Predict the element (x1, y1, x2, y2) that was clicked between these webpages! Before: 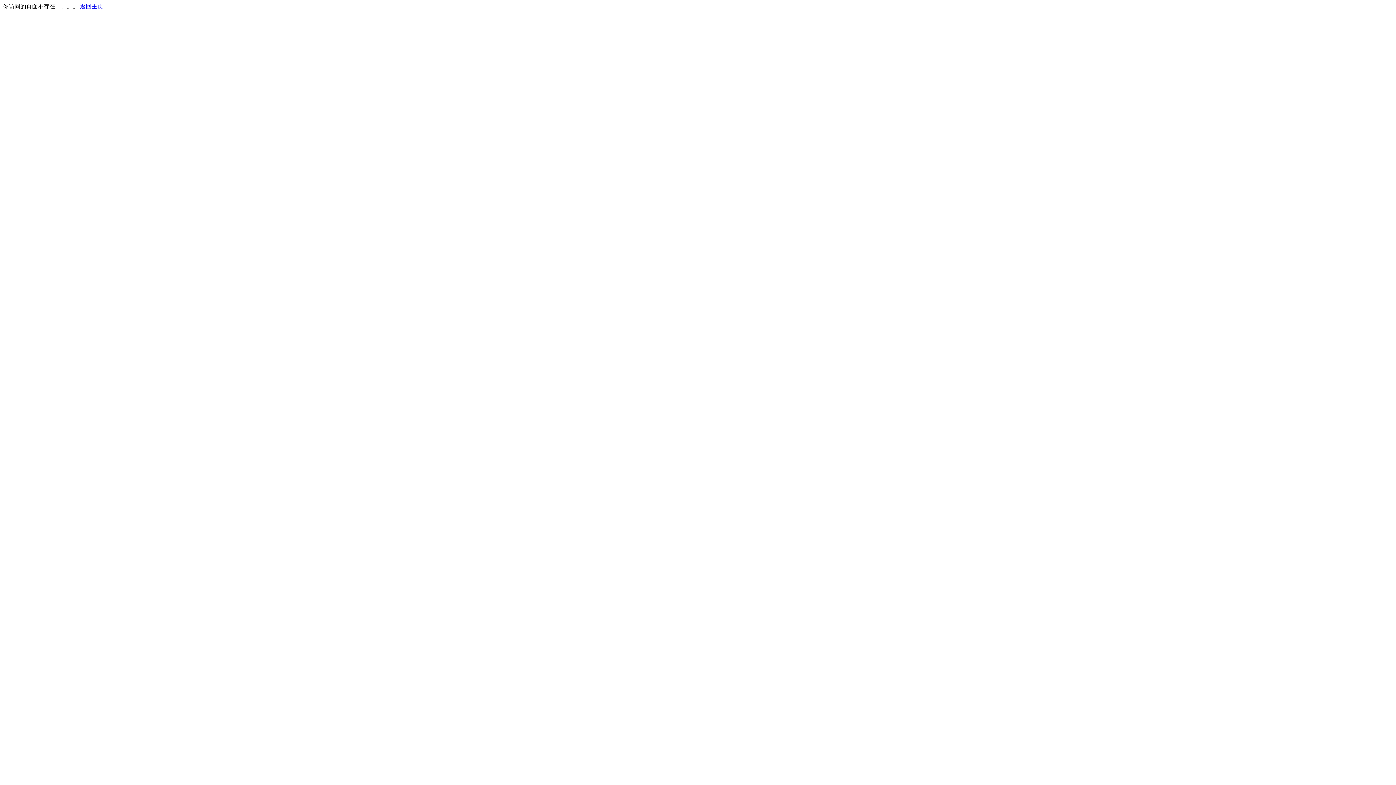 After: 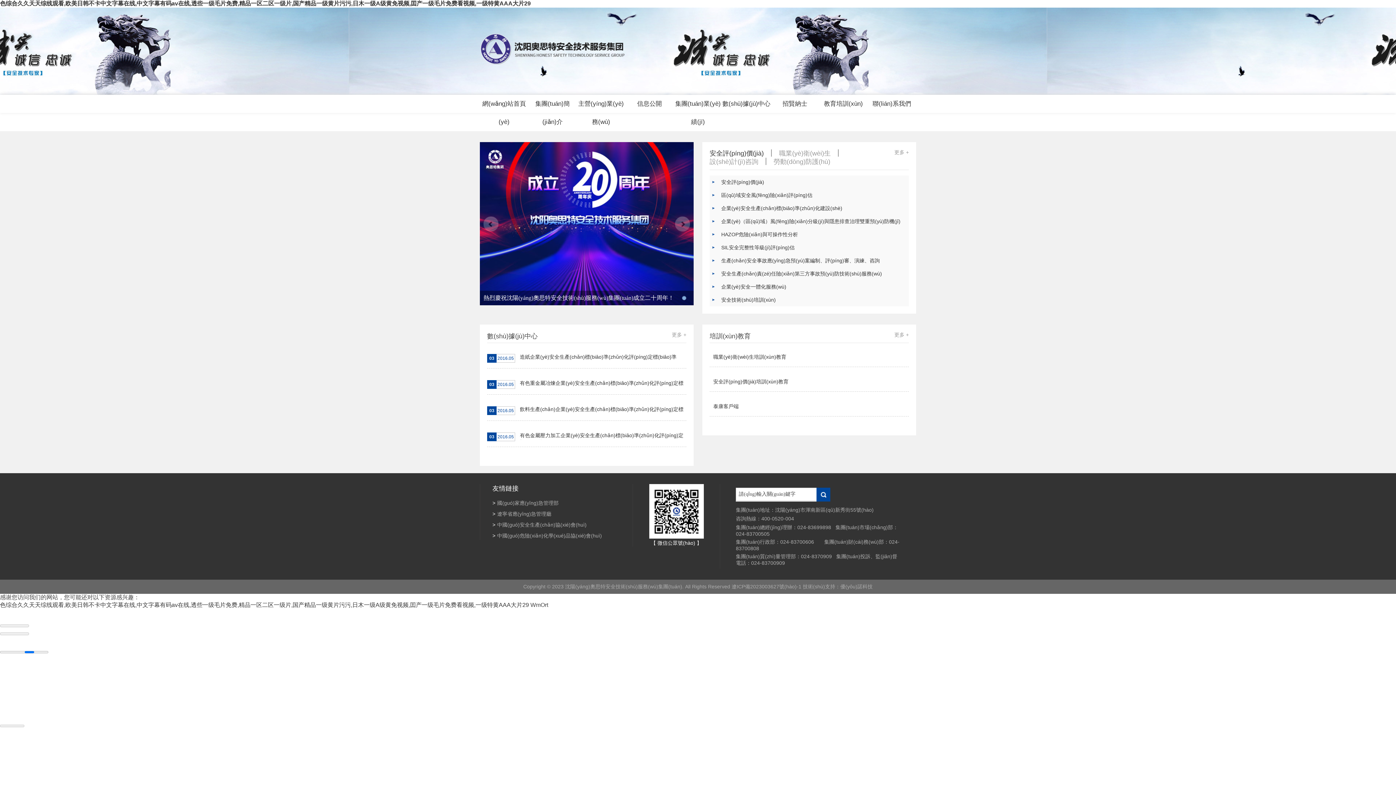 Action: bbox: (80, 3, 103, 9) label: 返回主页